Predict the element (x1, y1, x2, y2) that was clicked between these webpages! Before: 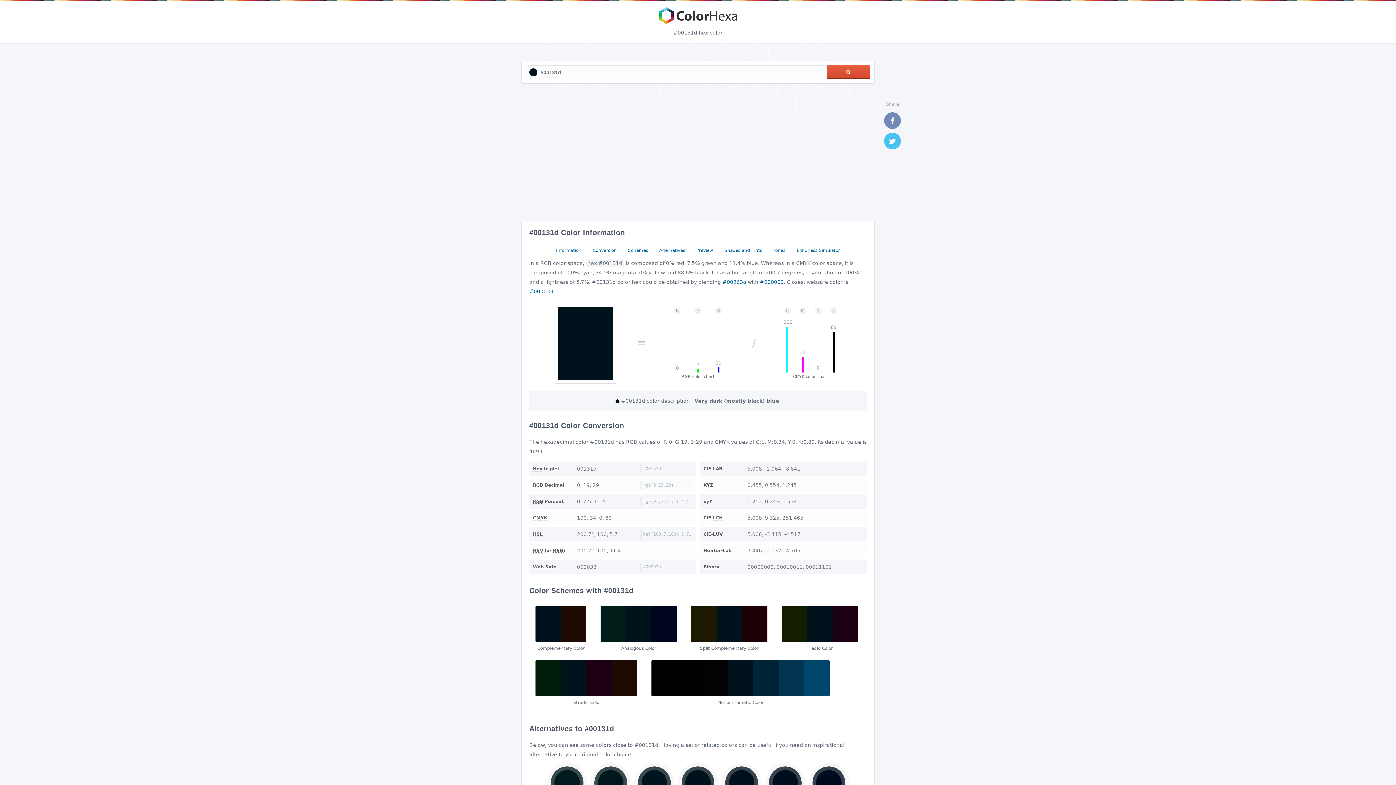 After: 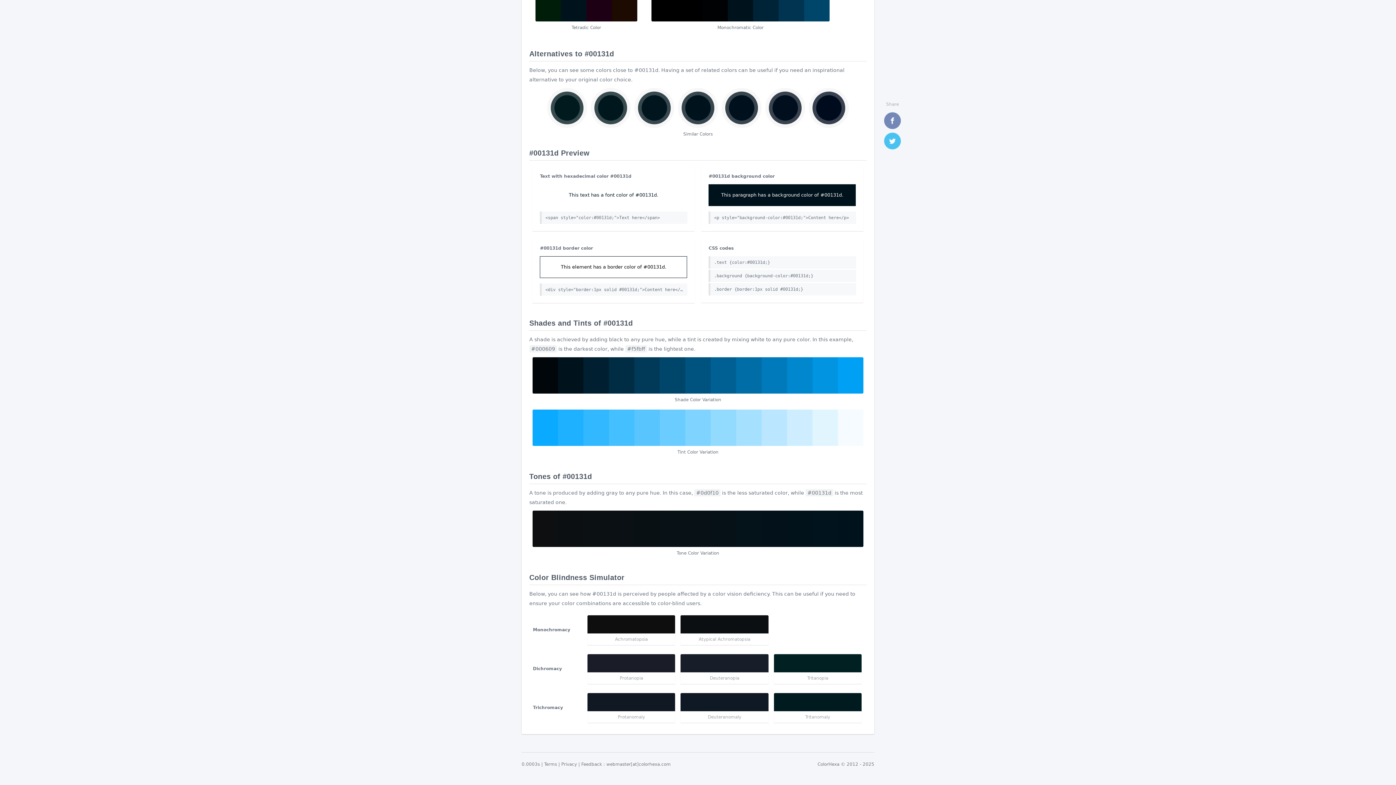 Action: label: Shades and Tints bbox: (721, 245, 765, 255)